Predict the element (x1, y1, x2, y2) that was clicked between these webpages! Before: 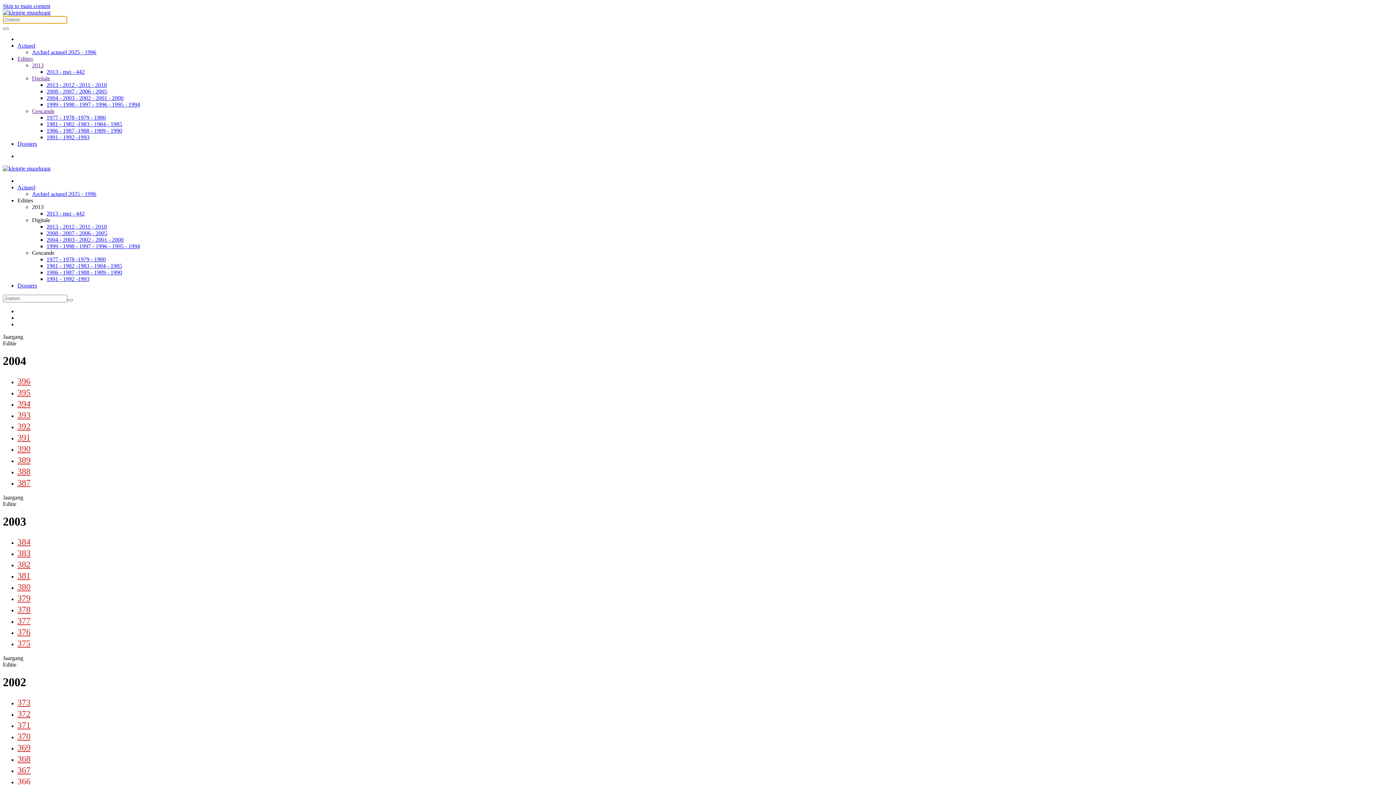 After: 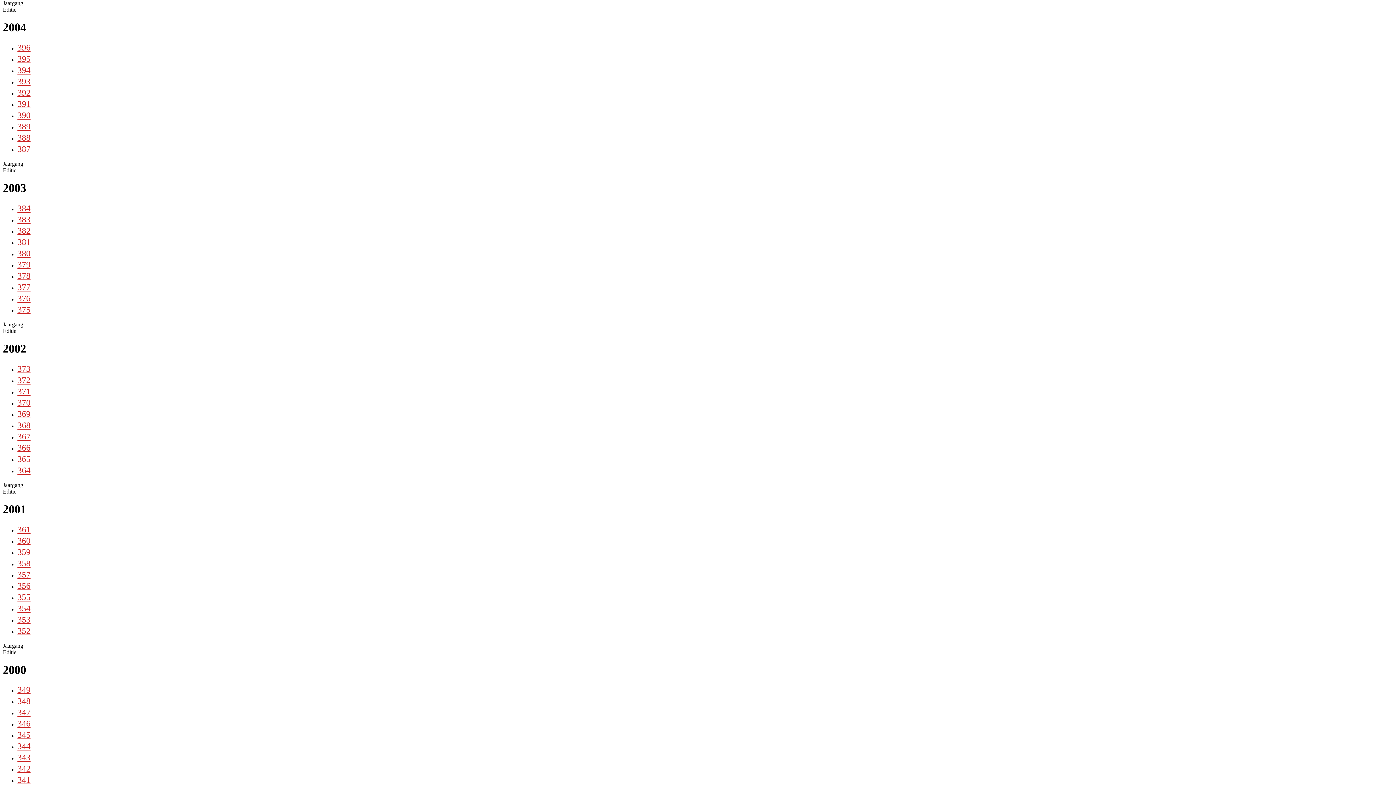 Action: bbox: (2, 2, 50, 9) label: Skip to main content